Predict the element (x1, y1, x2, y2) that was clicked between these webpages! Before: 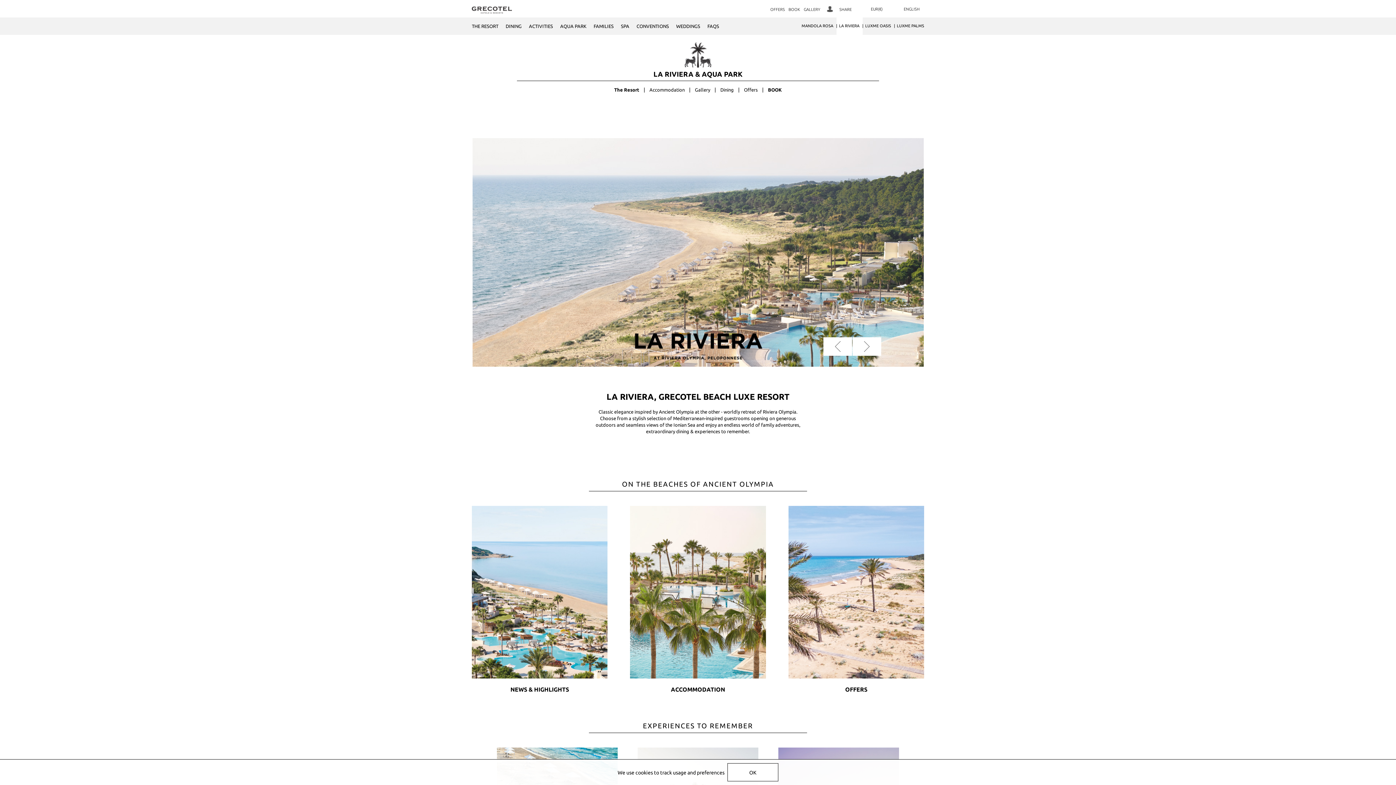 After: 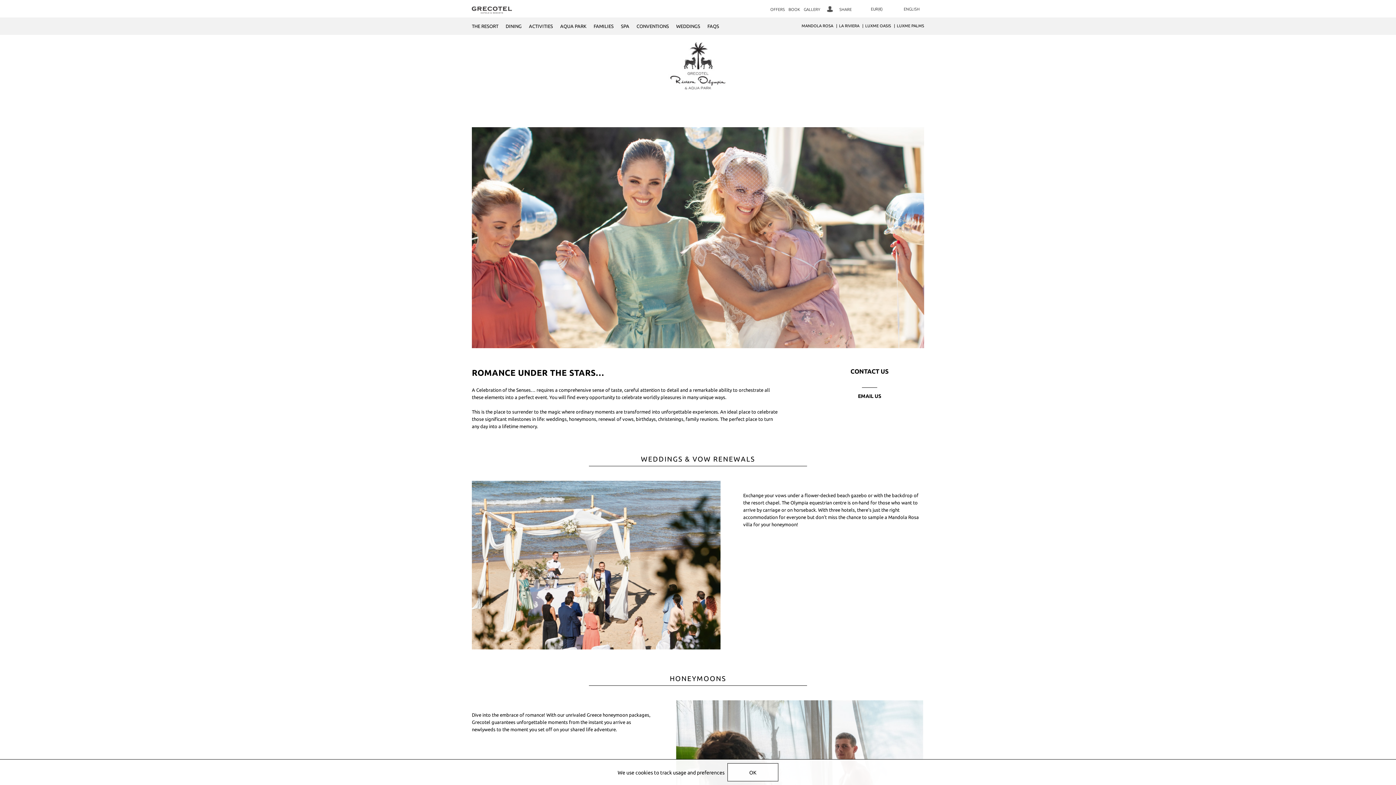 Action: bbox: (676, 23, 700, 29) label: WEDDINGS